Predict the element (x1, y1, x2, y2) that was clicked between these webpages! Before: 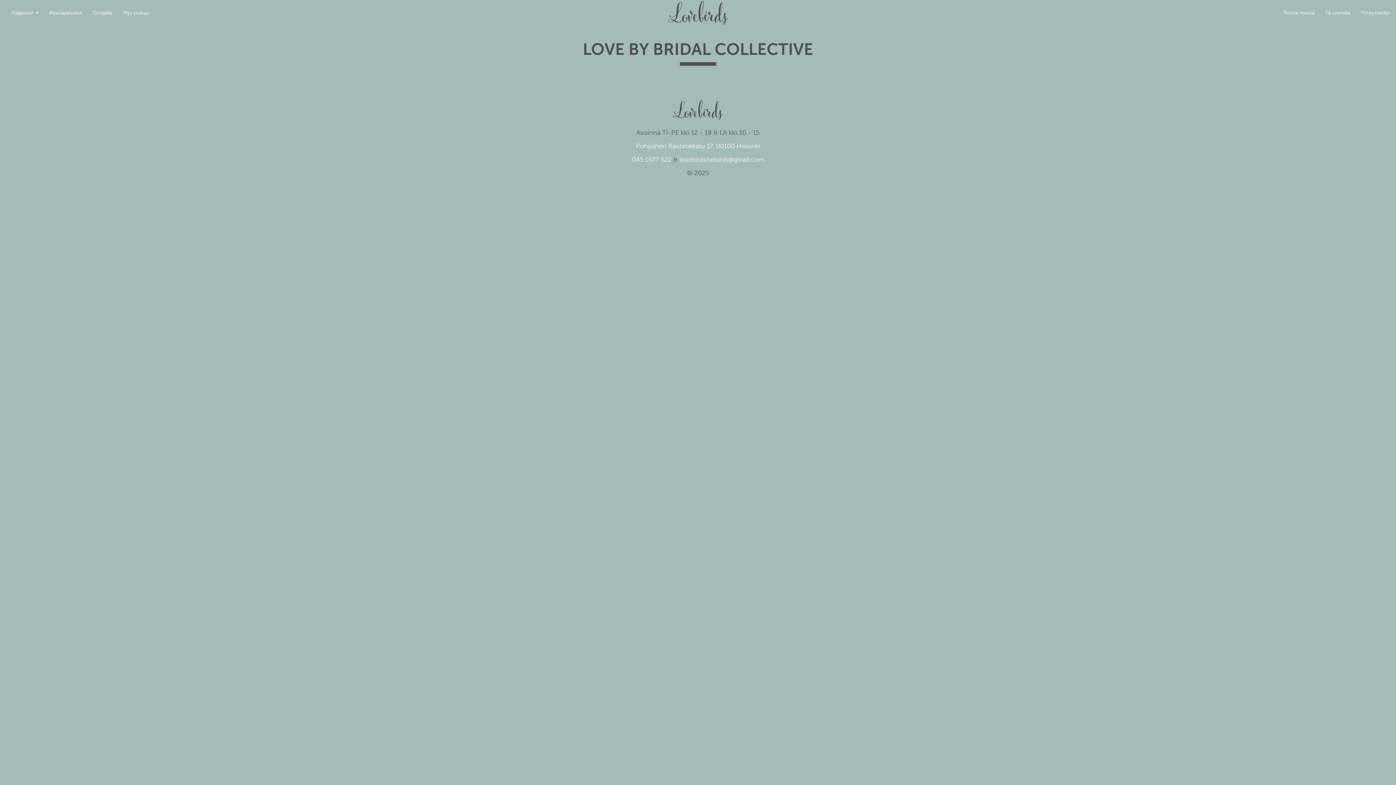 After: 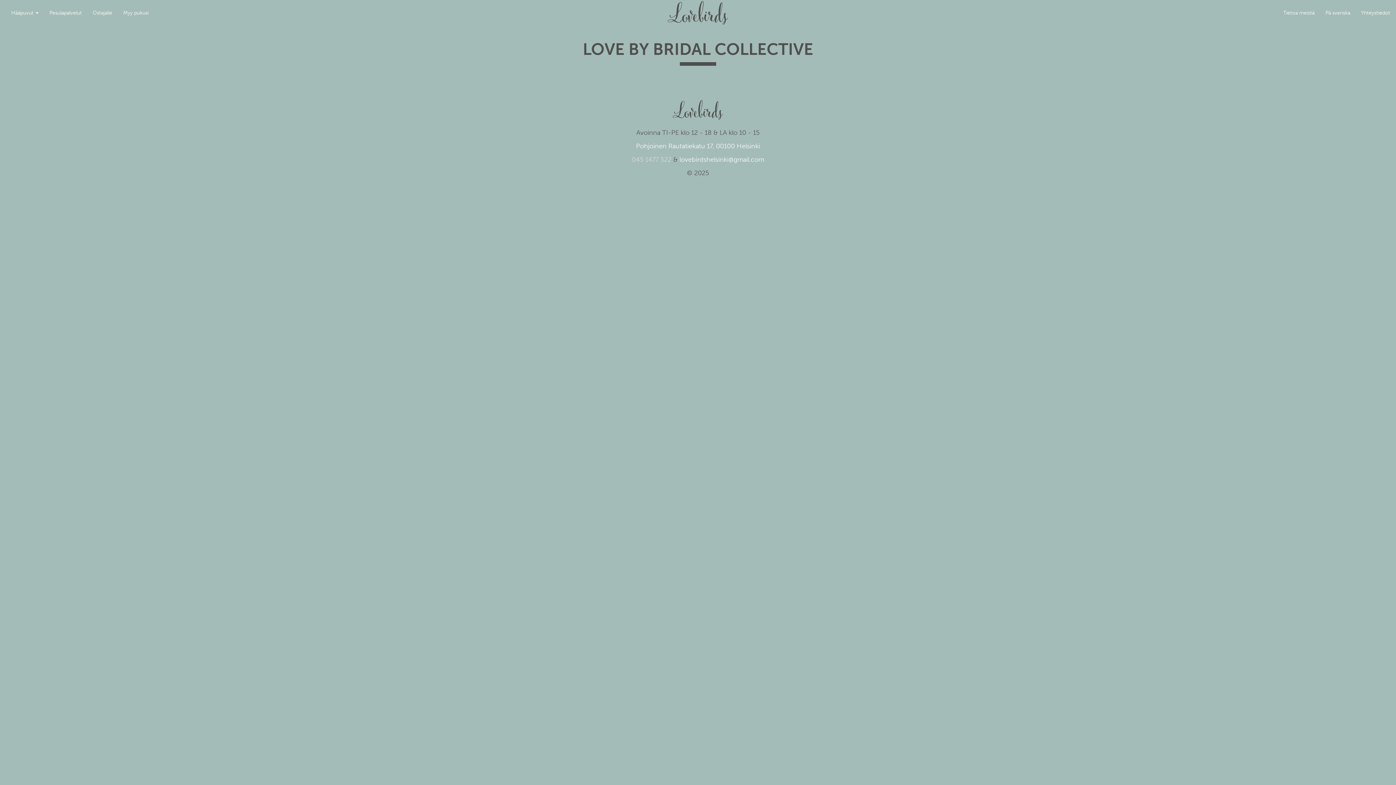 Action: label: 045 1477 522 bbox: (632, 155, 671, 163)